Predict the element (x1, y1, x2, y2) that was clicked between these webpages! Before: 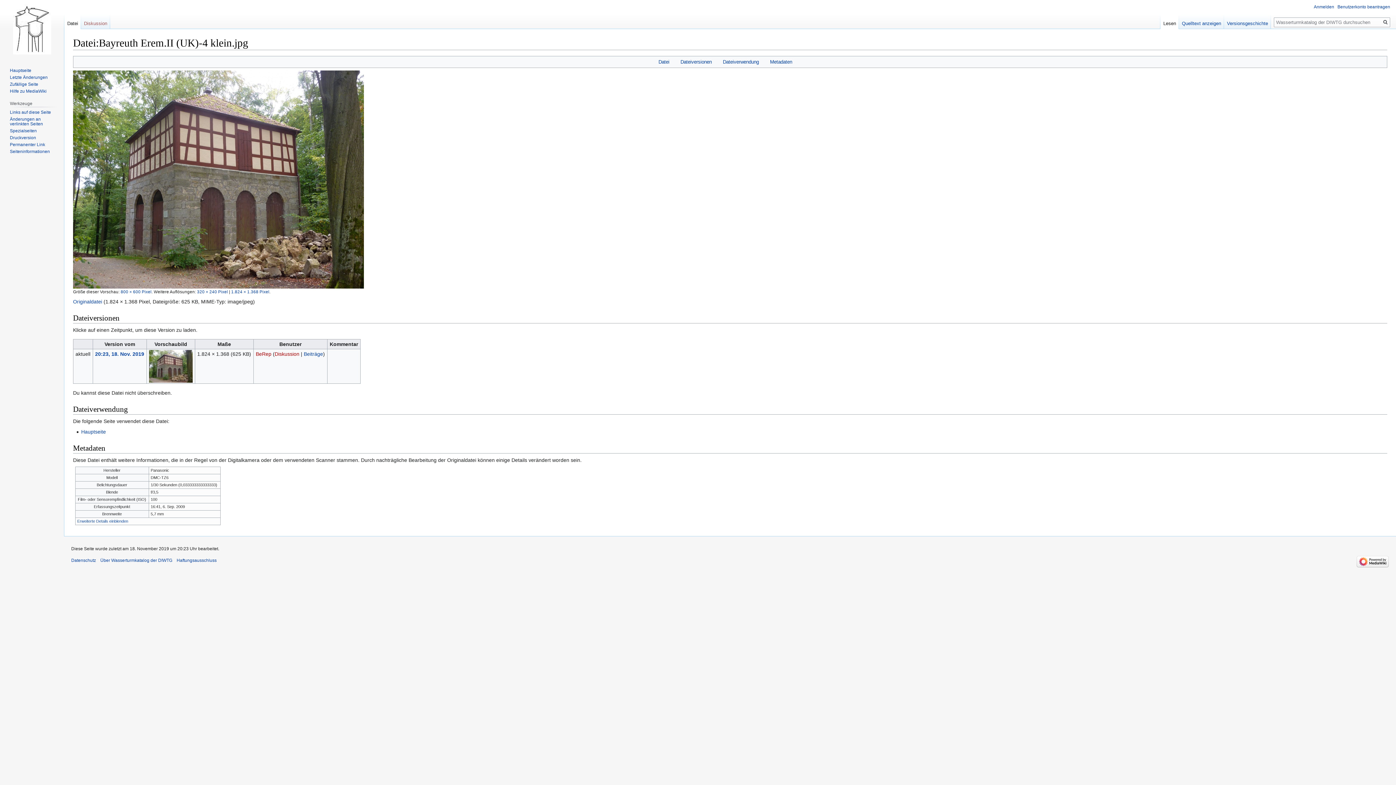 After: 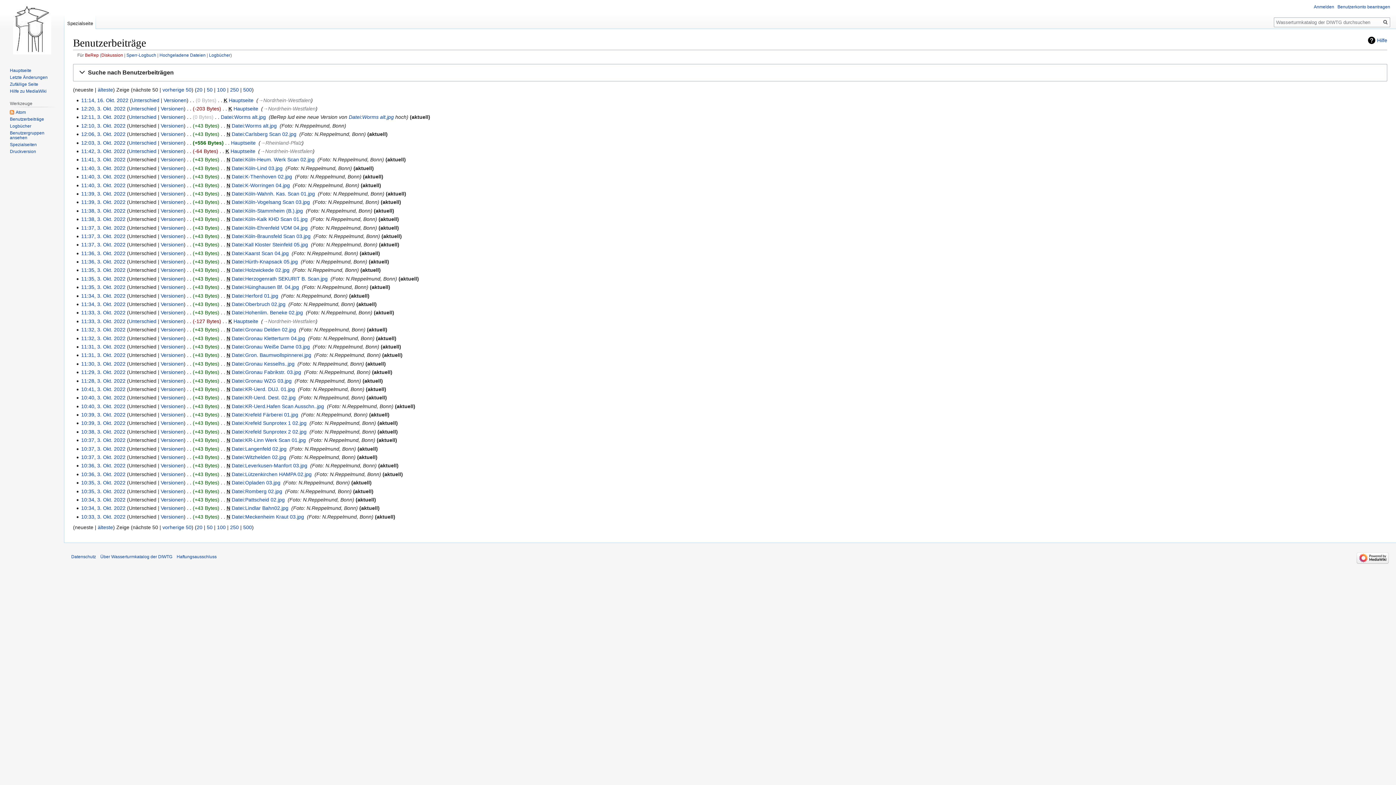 Action: bbox: (303, 351, 323, 357) label: Beiträge